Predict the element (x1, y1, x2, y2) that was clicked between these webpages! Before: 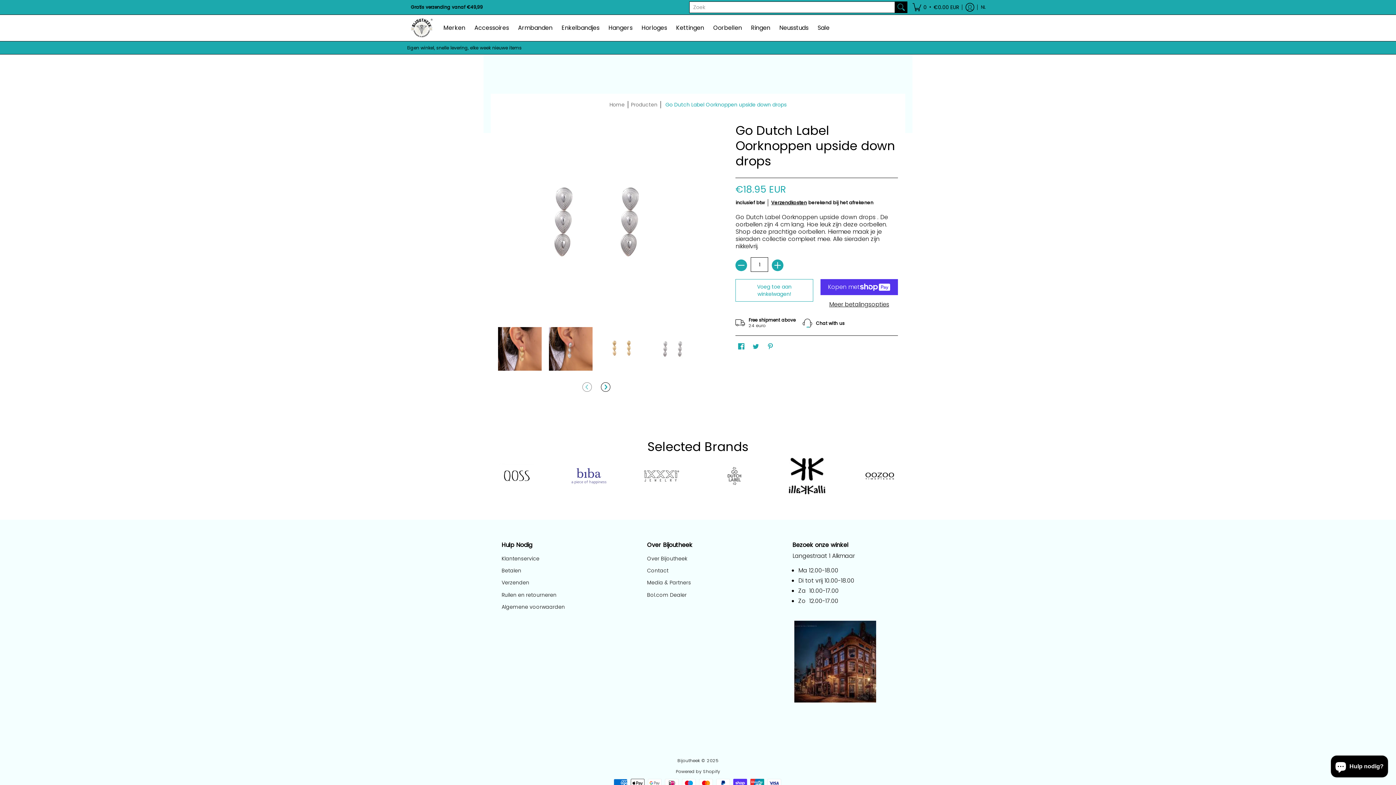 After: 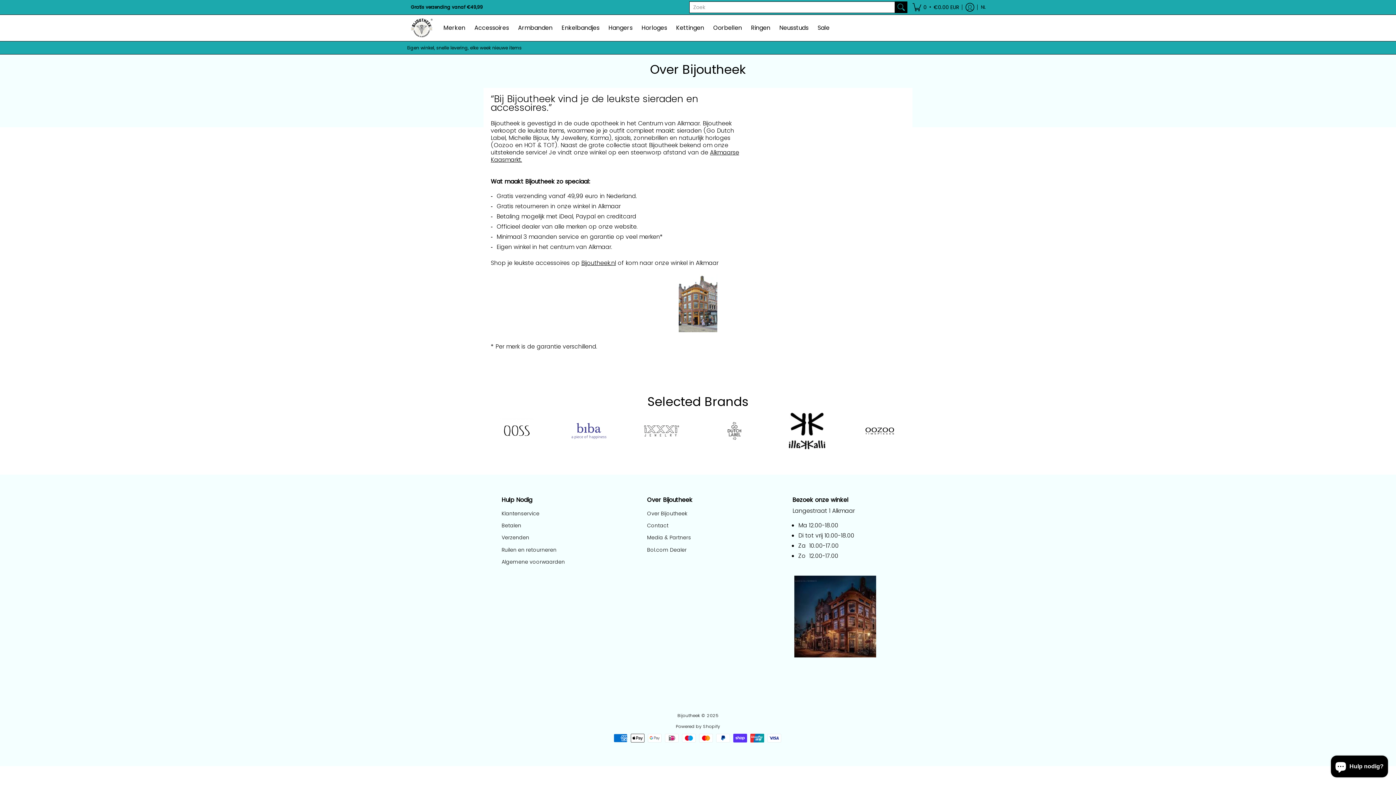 Action: bbox: (647, 555, 687, 562) label: Over Bijoutheek